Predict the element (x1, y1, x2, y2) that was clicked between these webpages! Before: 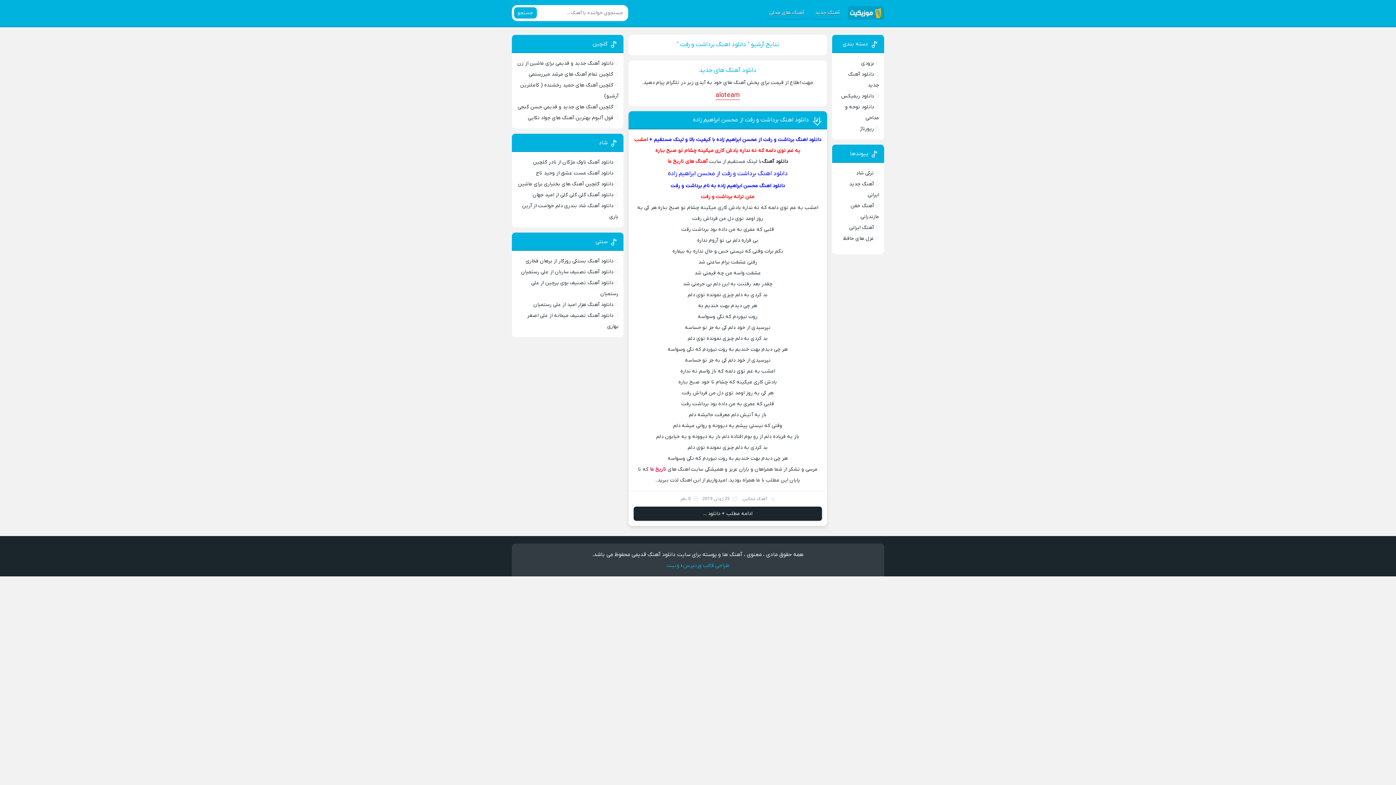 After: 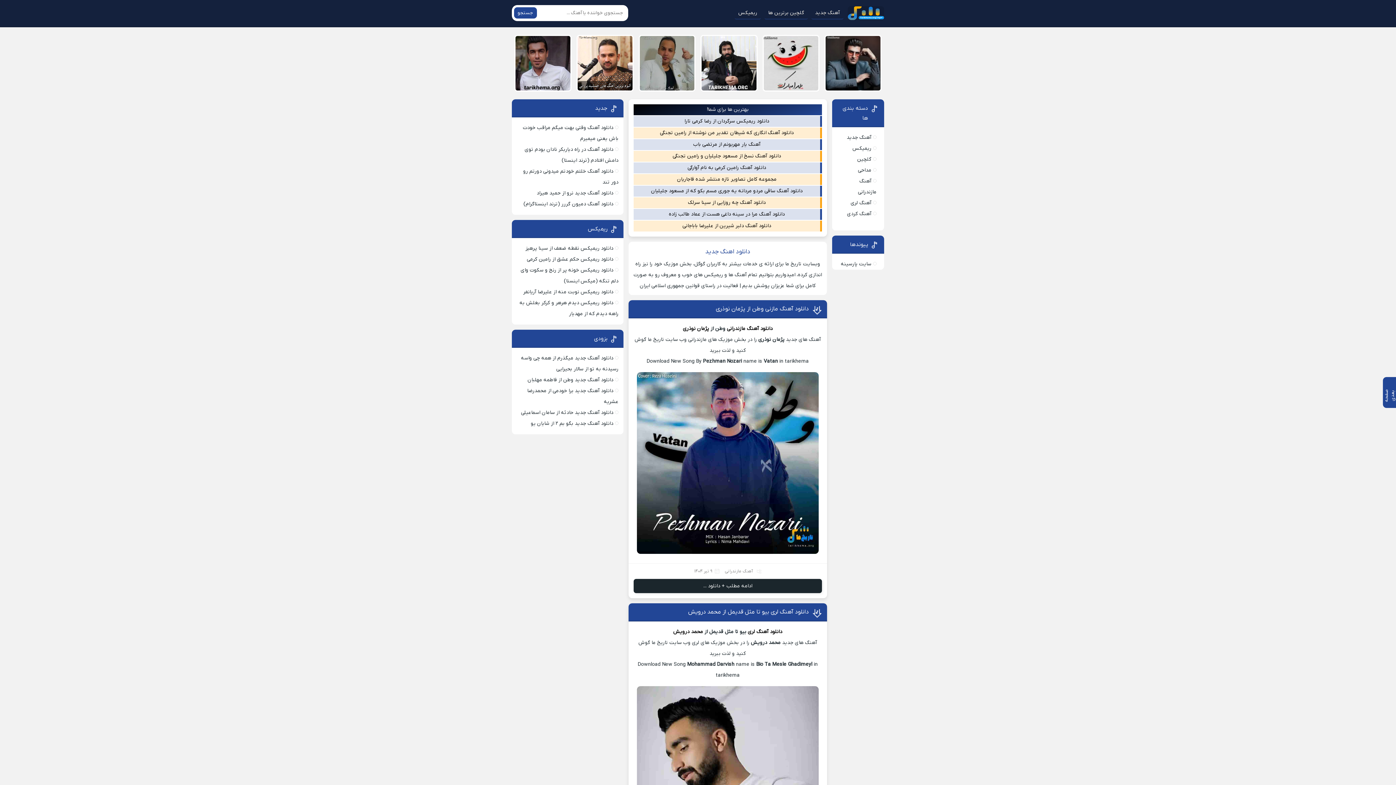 Action: label: آهنگ ایرانی bbox: (849, 224, 874, 231)